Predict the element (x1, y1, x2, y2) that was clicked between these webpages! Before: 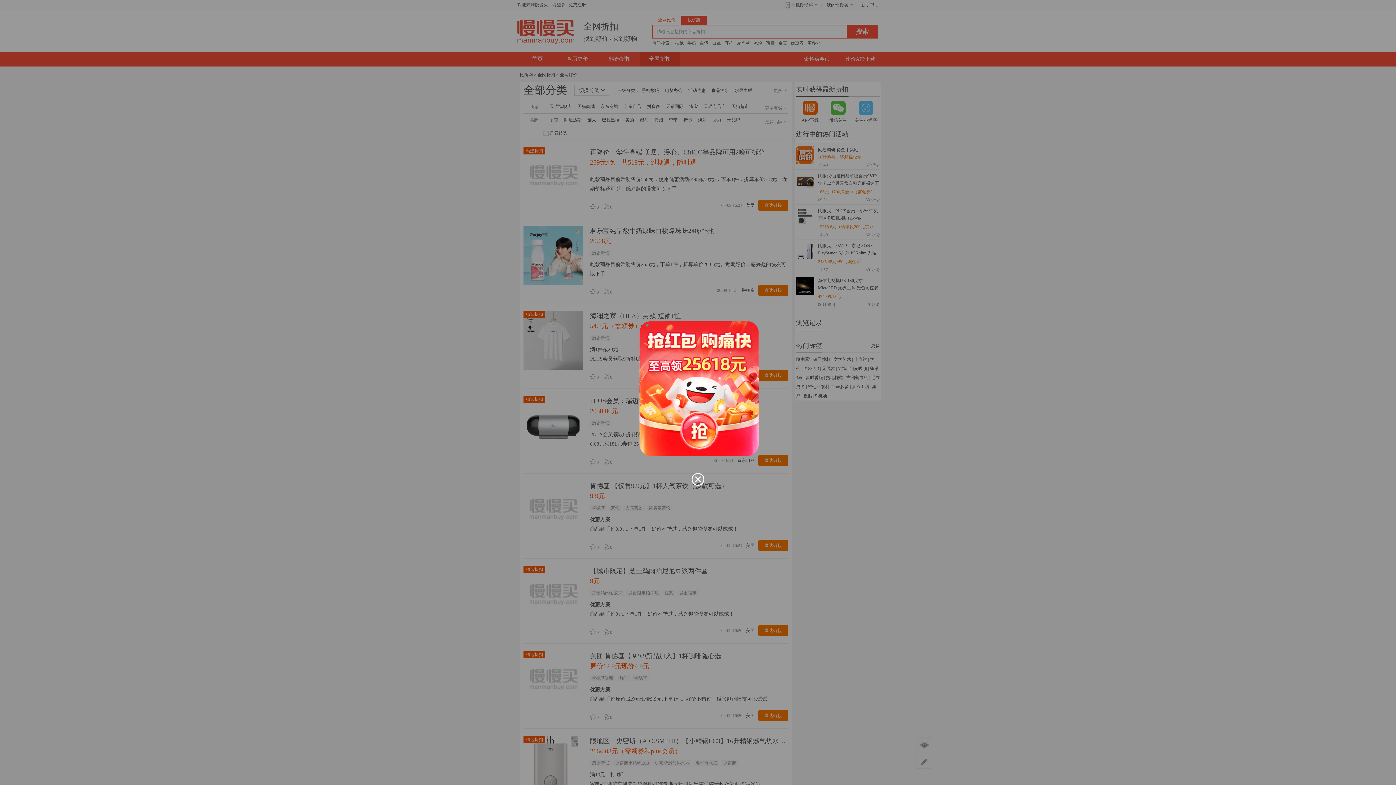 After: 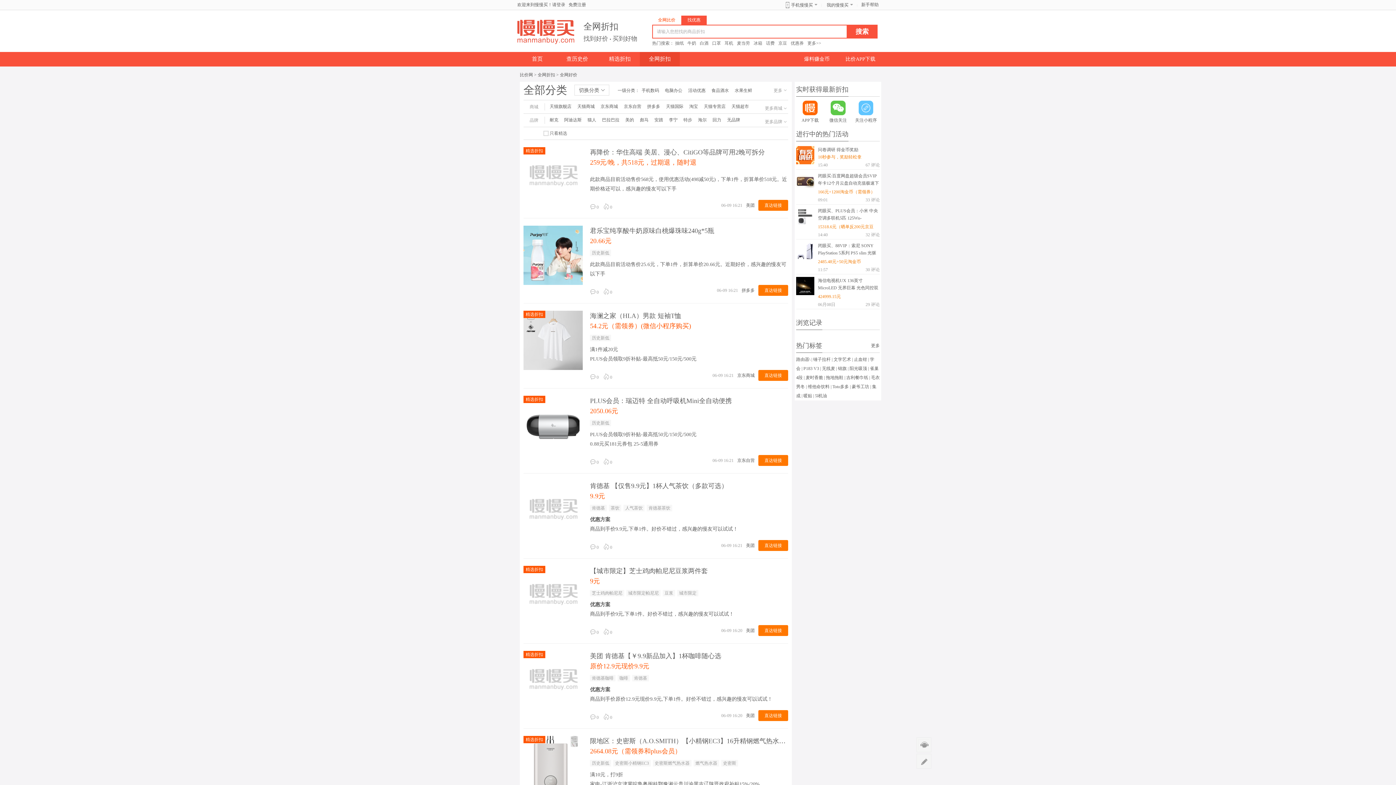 Action: bbox: (690, 472, 705, 486)